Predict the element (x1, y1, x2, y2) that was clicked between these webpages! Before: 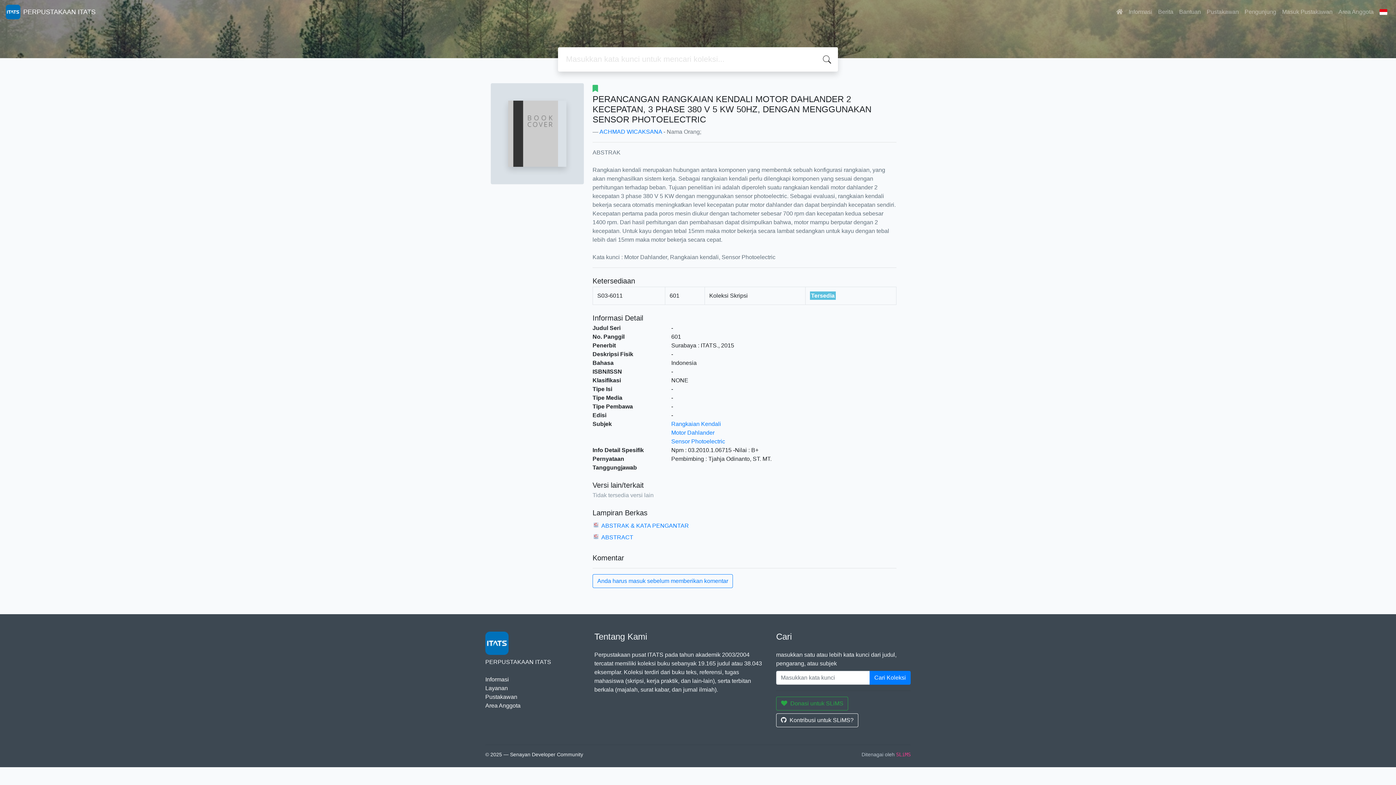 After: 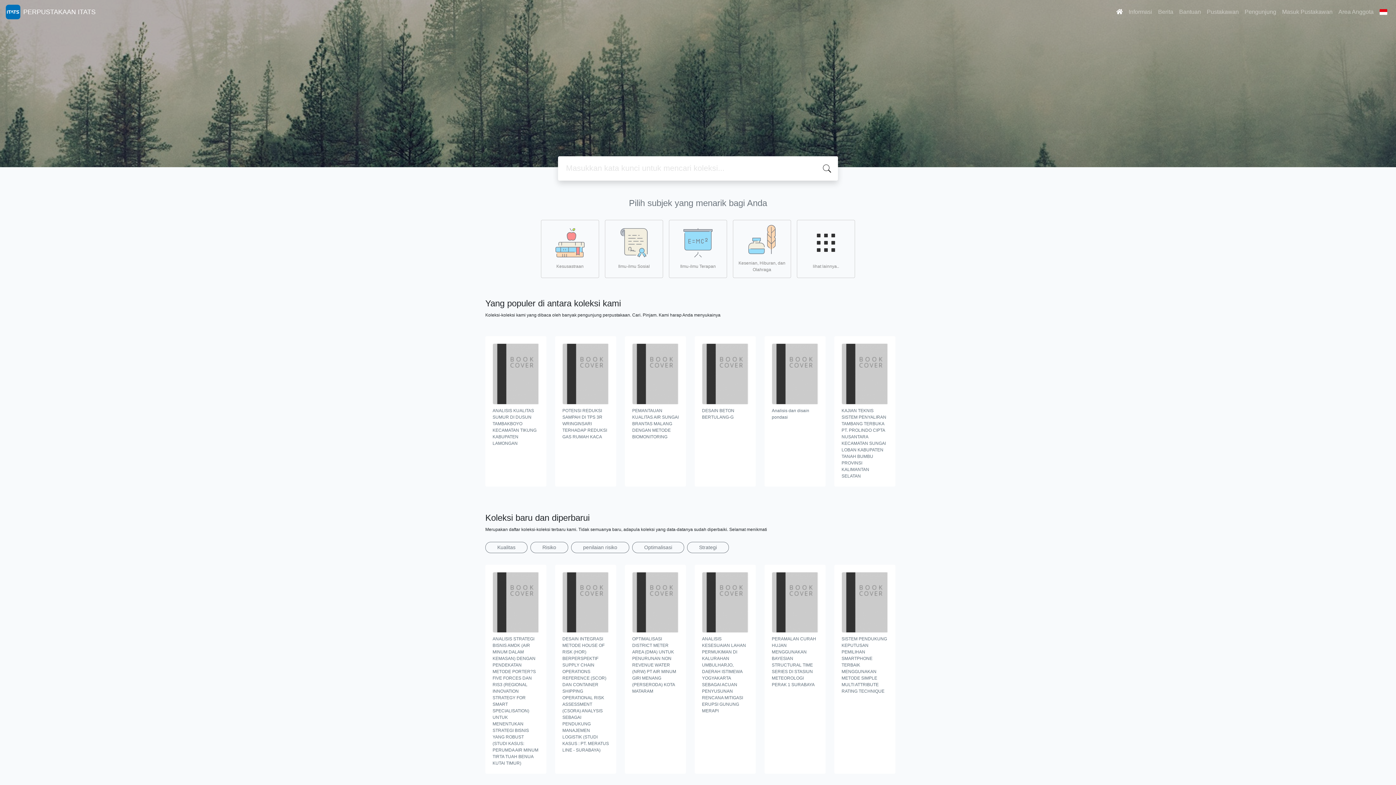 Action: bbox: (1113, 4, 1126, 19)